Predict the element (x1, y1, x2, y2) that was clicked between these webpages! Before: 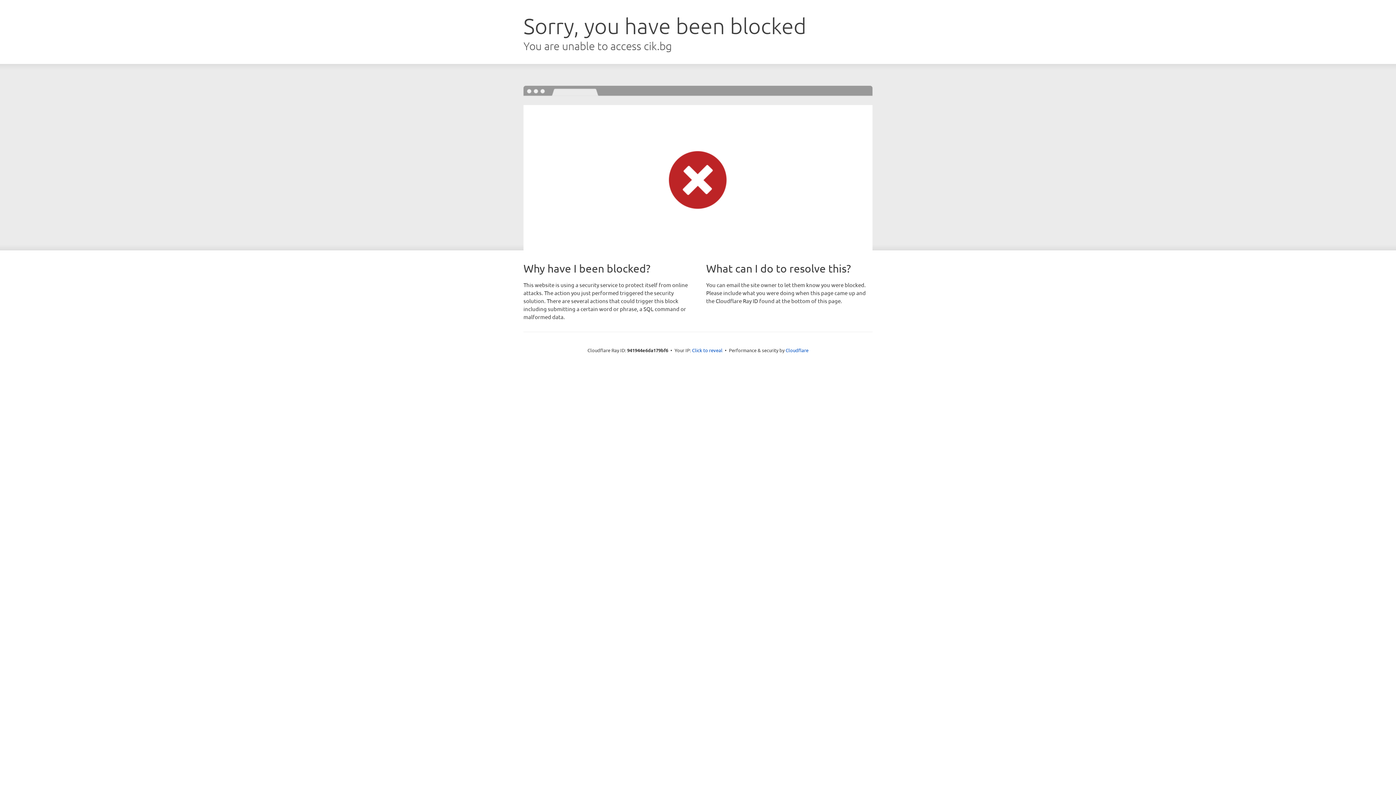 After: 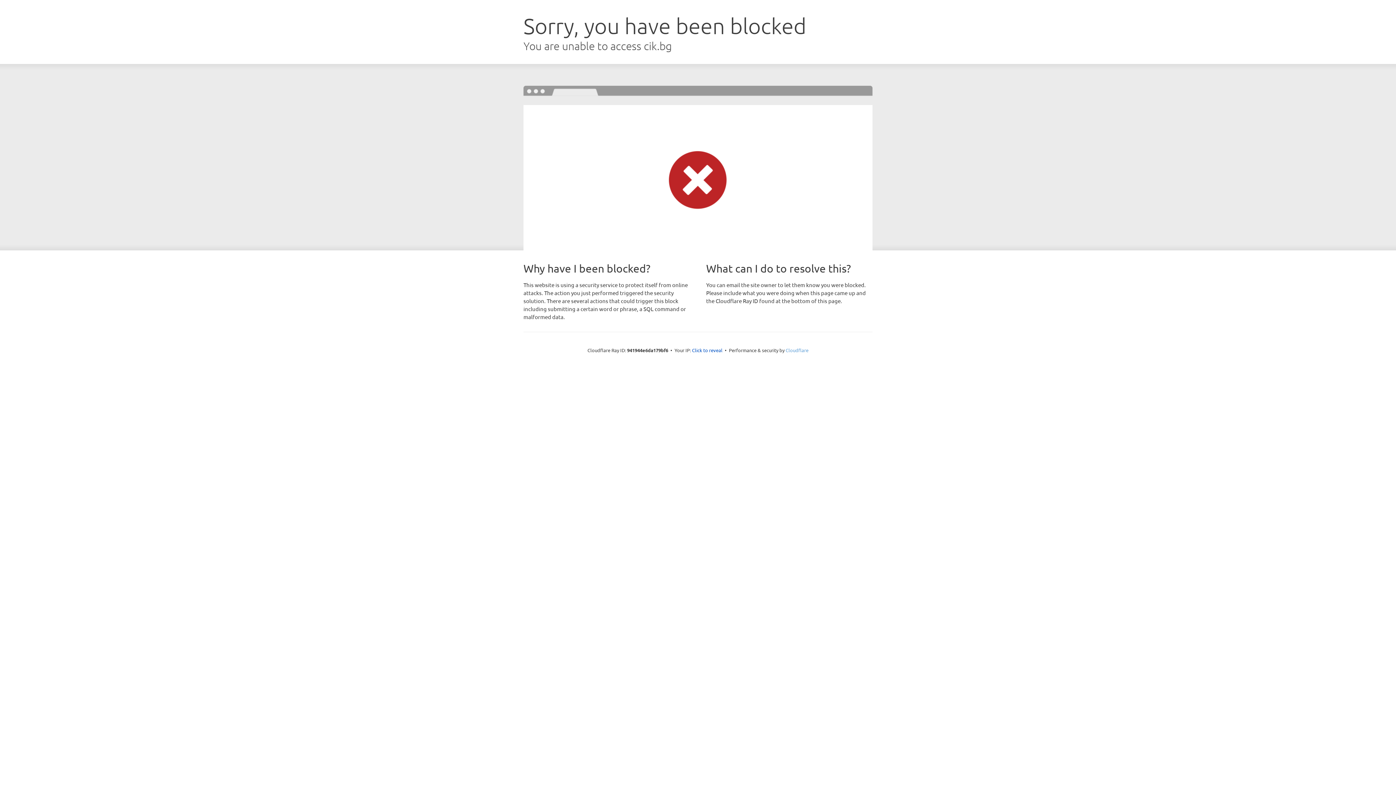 Action: bbox: (785, 347, 808, 353) label: Cloudflare